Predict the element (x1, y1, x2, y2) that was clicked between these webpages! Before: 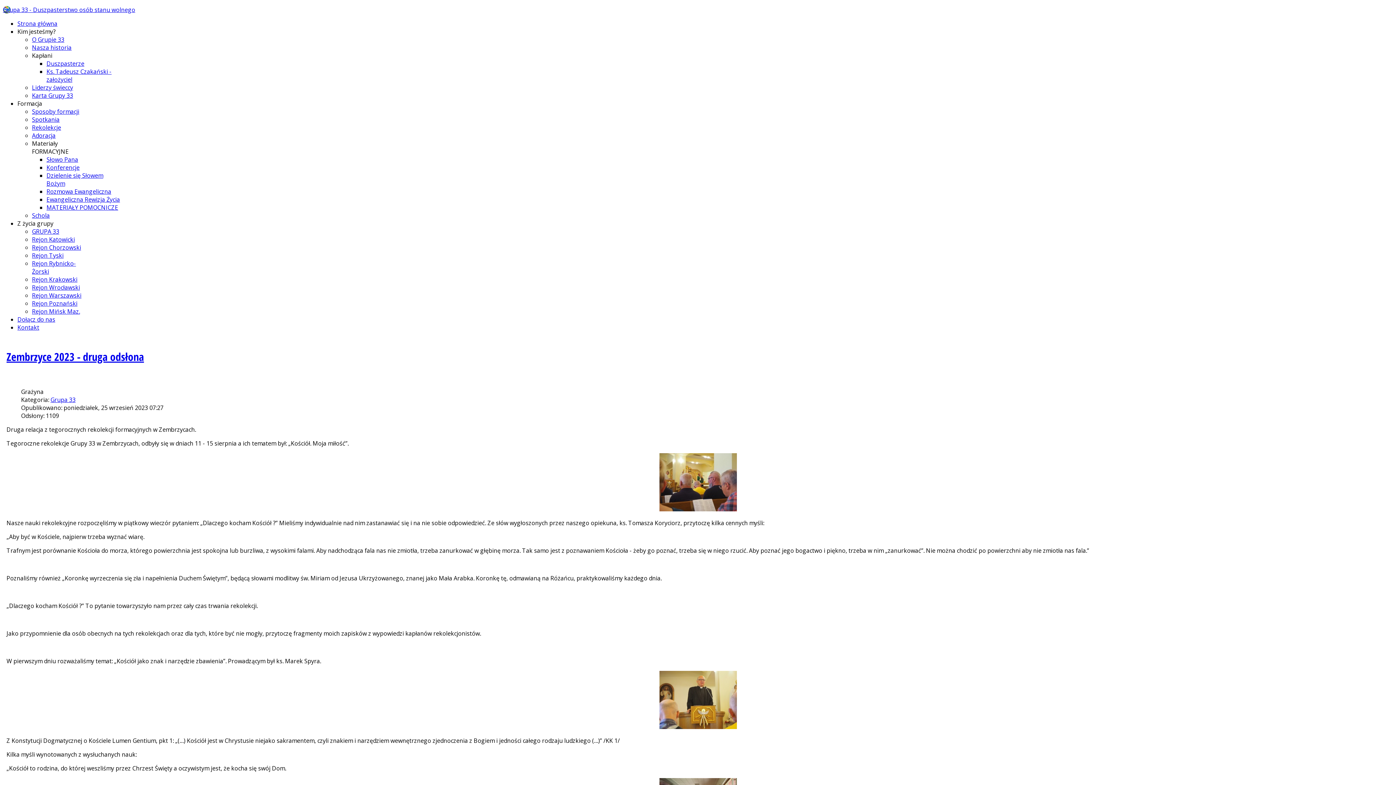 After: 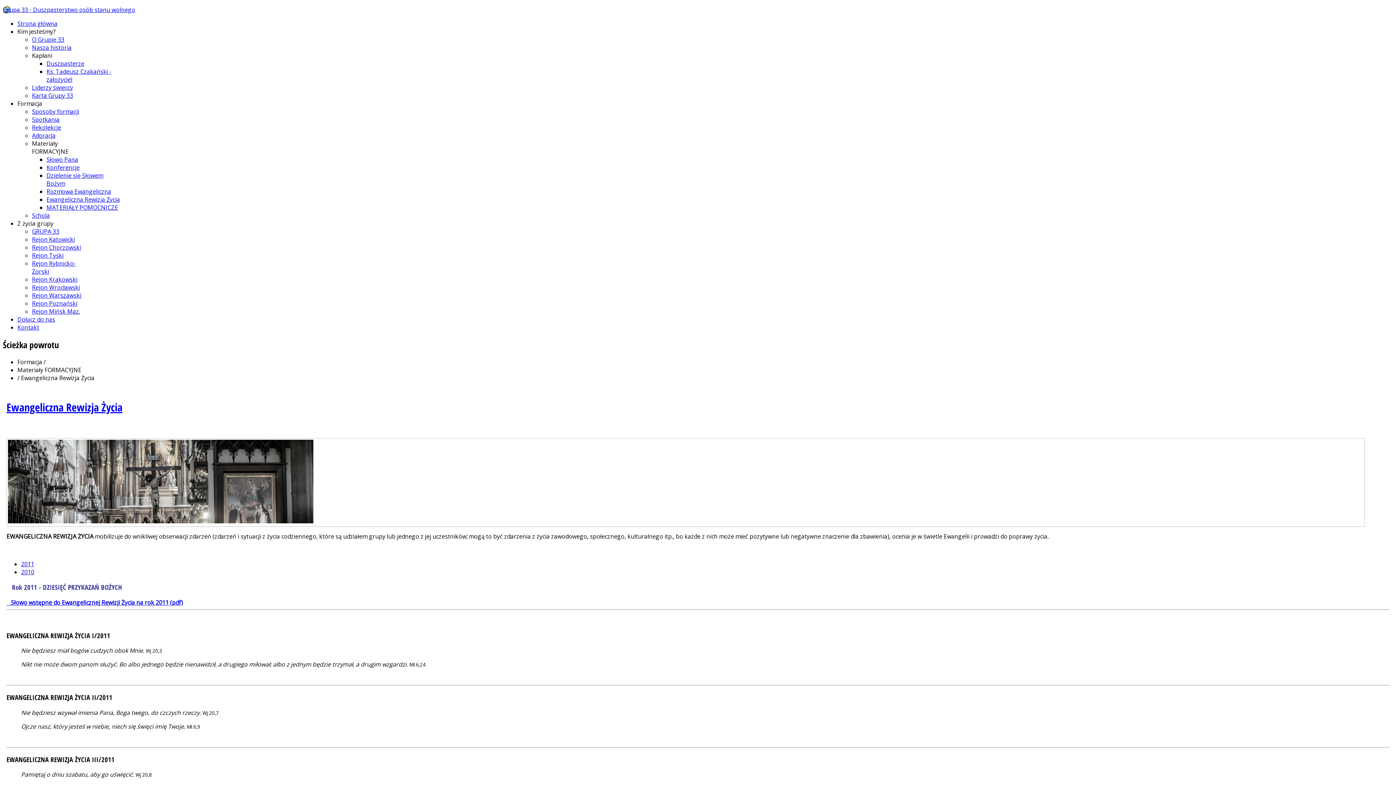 Action: label: Ewangeliczna Rewizja Życia bbox: (46, 195, 120, 203)